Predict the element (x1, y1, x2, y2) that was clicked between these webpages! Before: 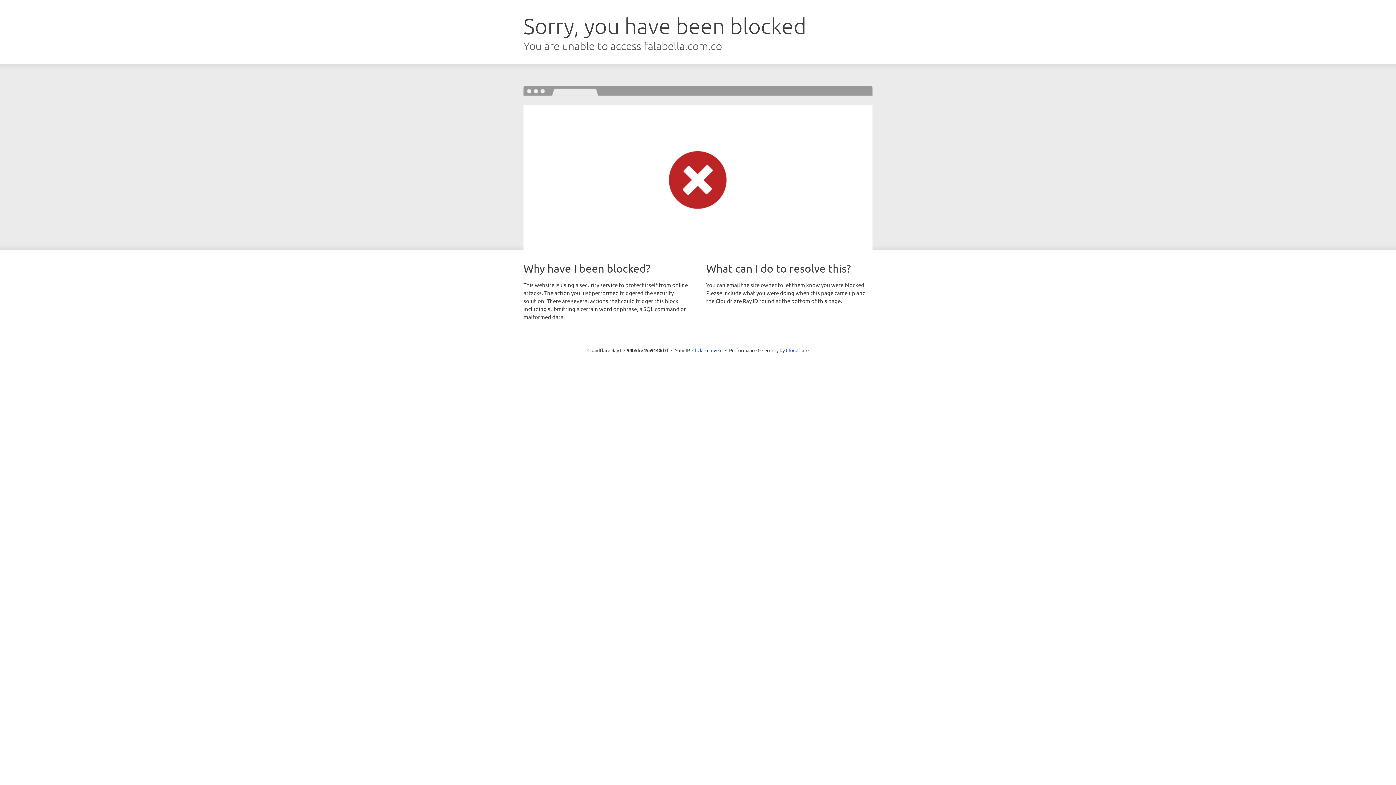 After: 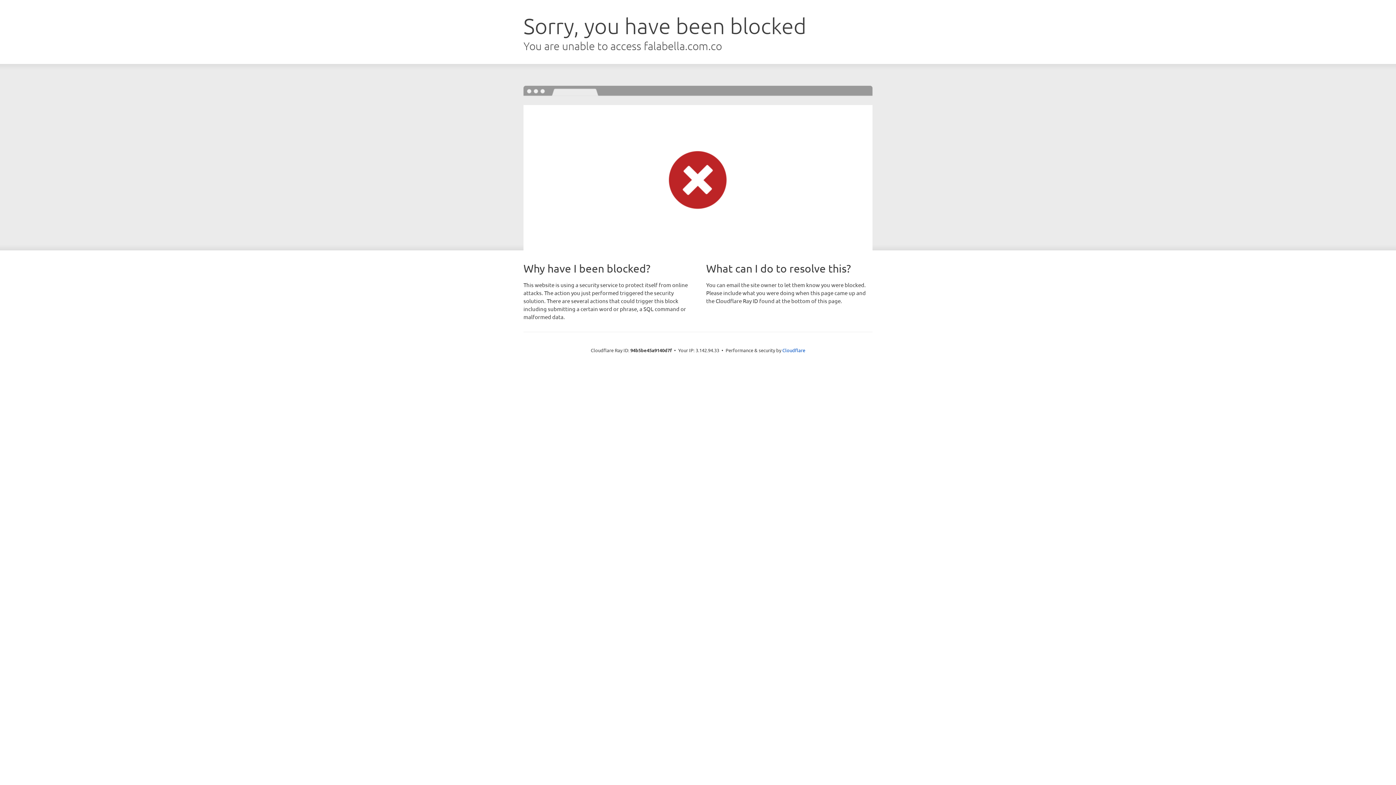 Action: label: Click to reveal bbox: (692, 346, 722, 353)